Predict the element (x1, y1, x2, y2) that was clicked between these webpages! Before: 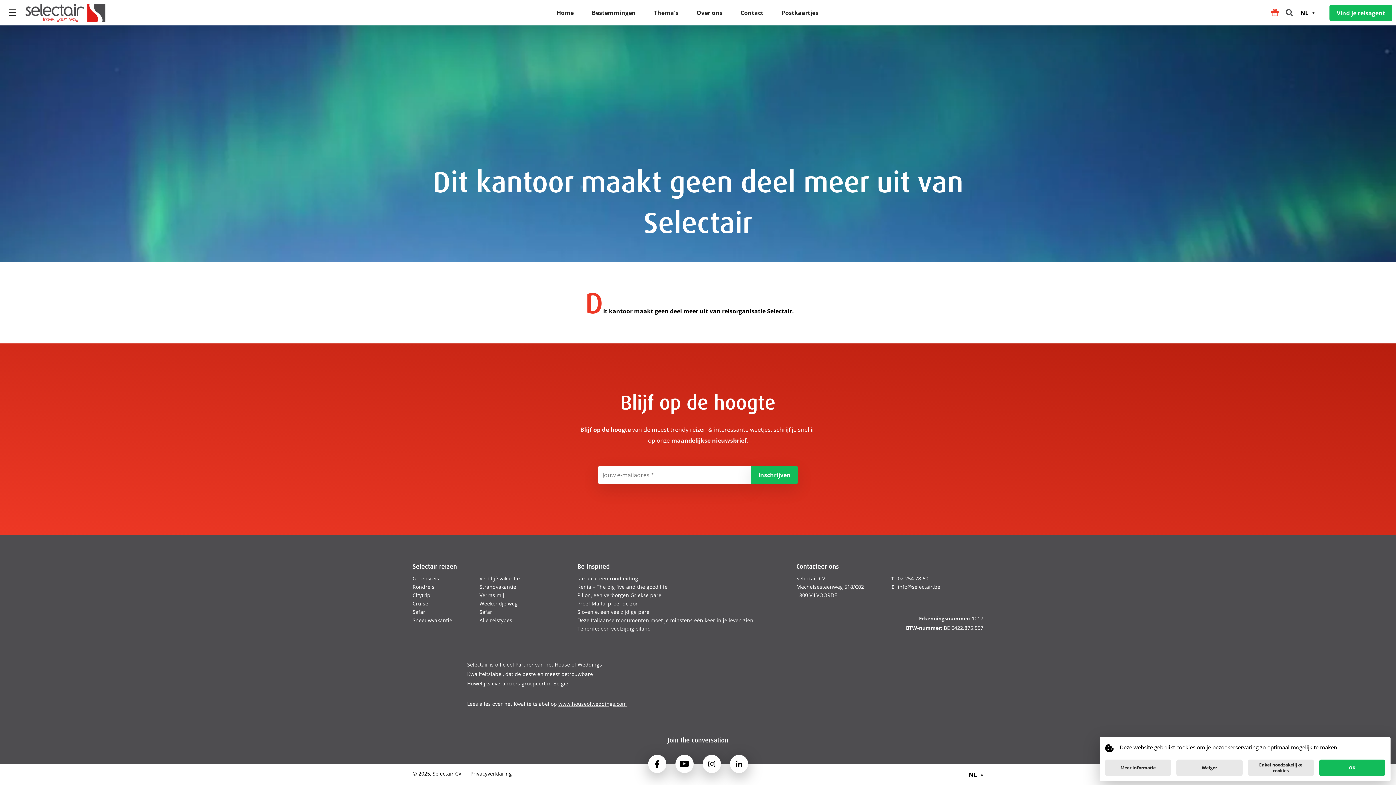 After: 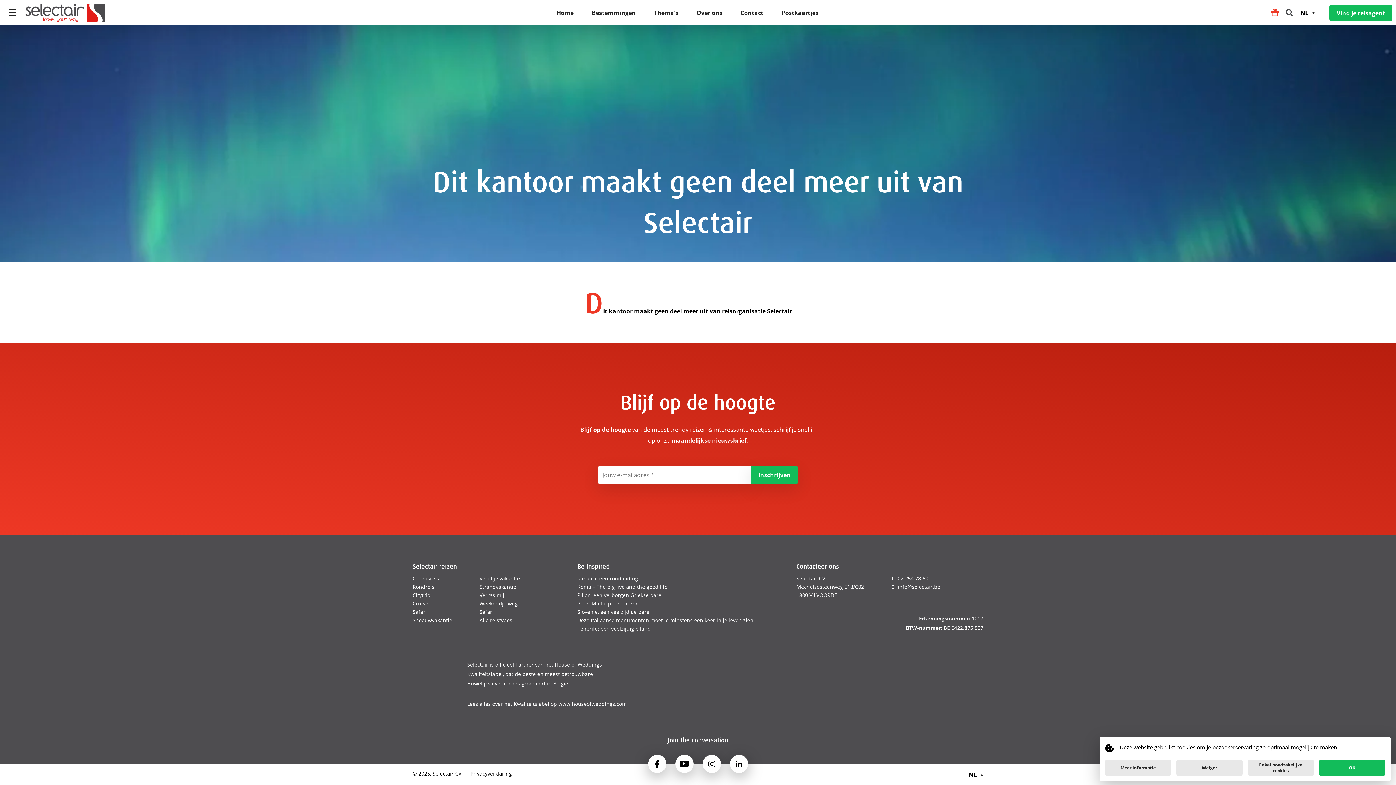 Action: bbox: (675, 755, 693, 773)